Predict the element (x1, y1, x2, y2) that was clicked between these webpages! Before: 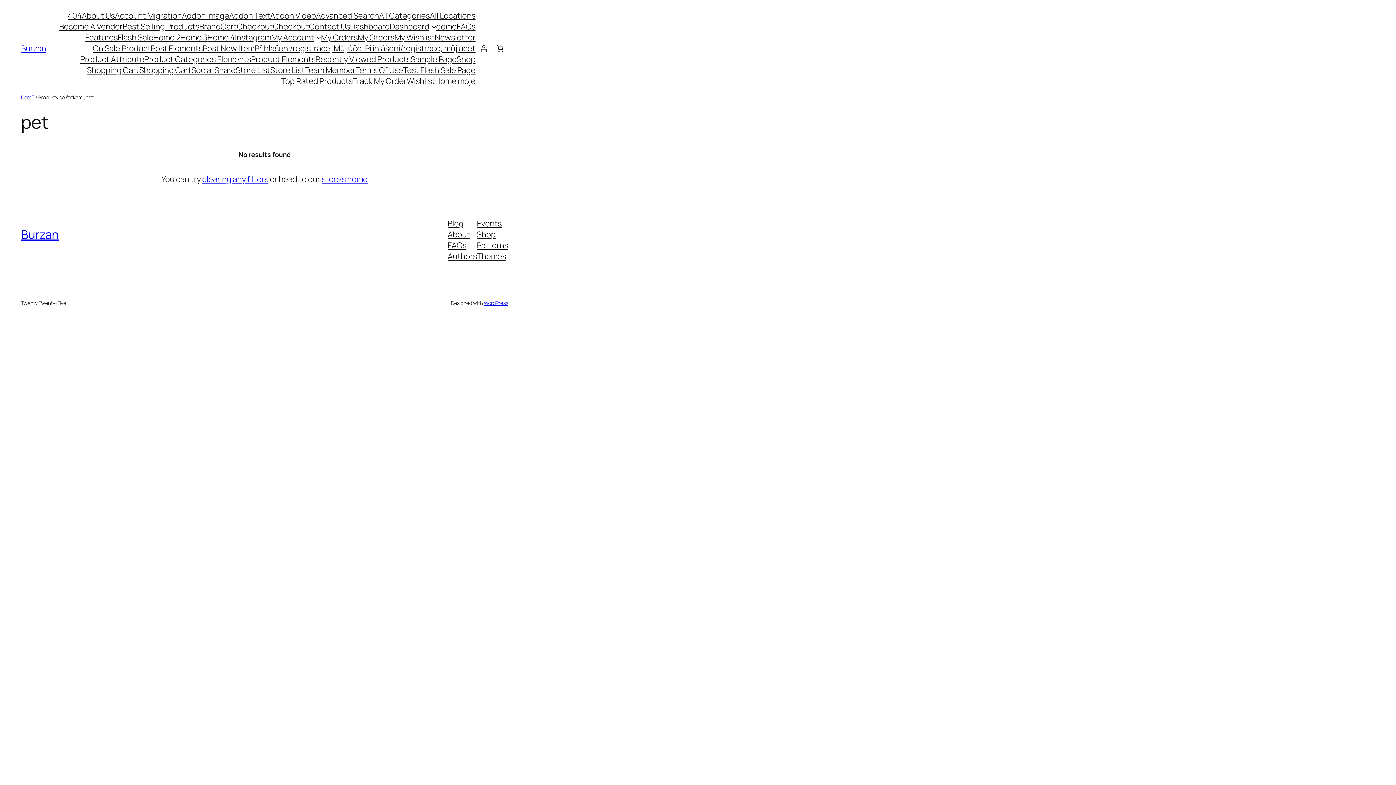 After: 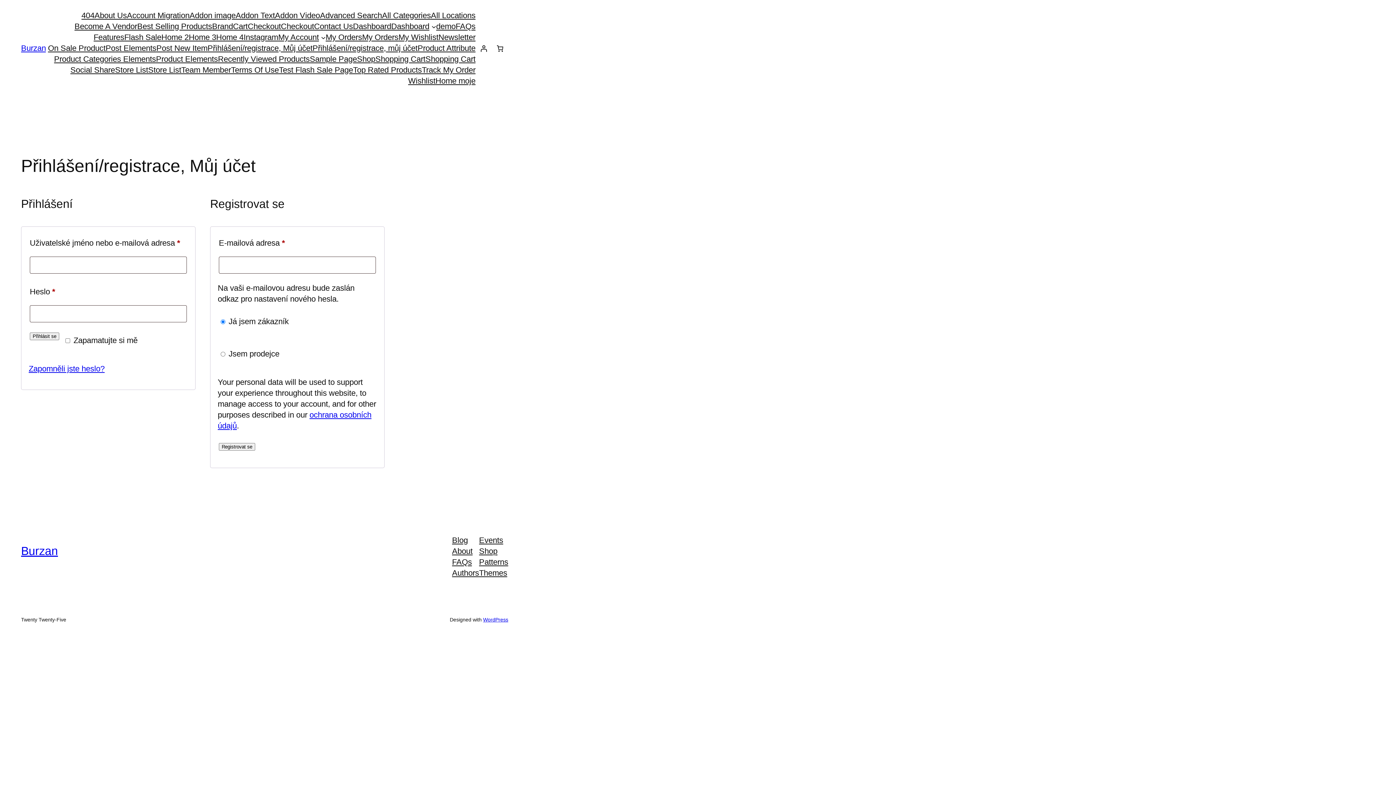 Action: bbox: (350, 21, 389, 32) label: Dashboard